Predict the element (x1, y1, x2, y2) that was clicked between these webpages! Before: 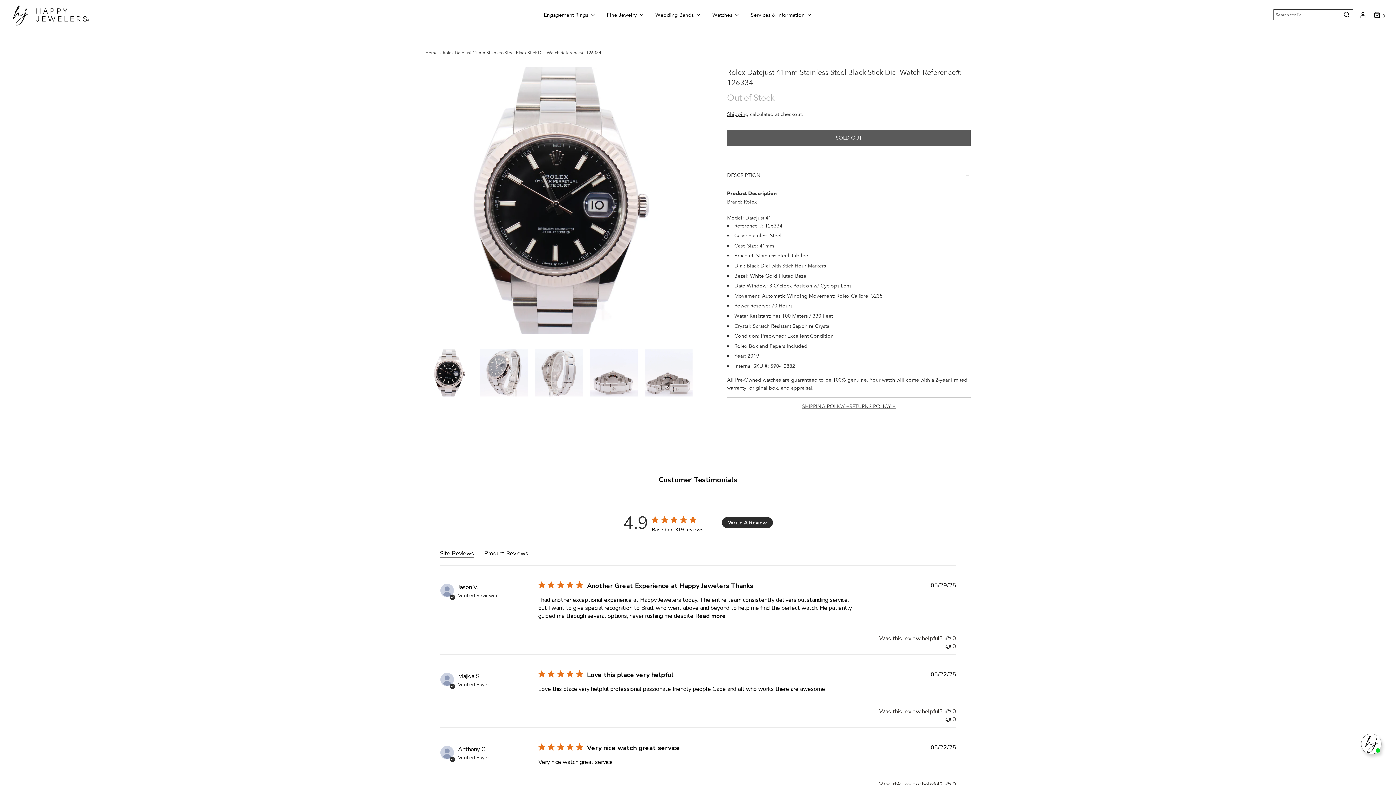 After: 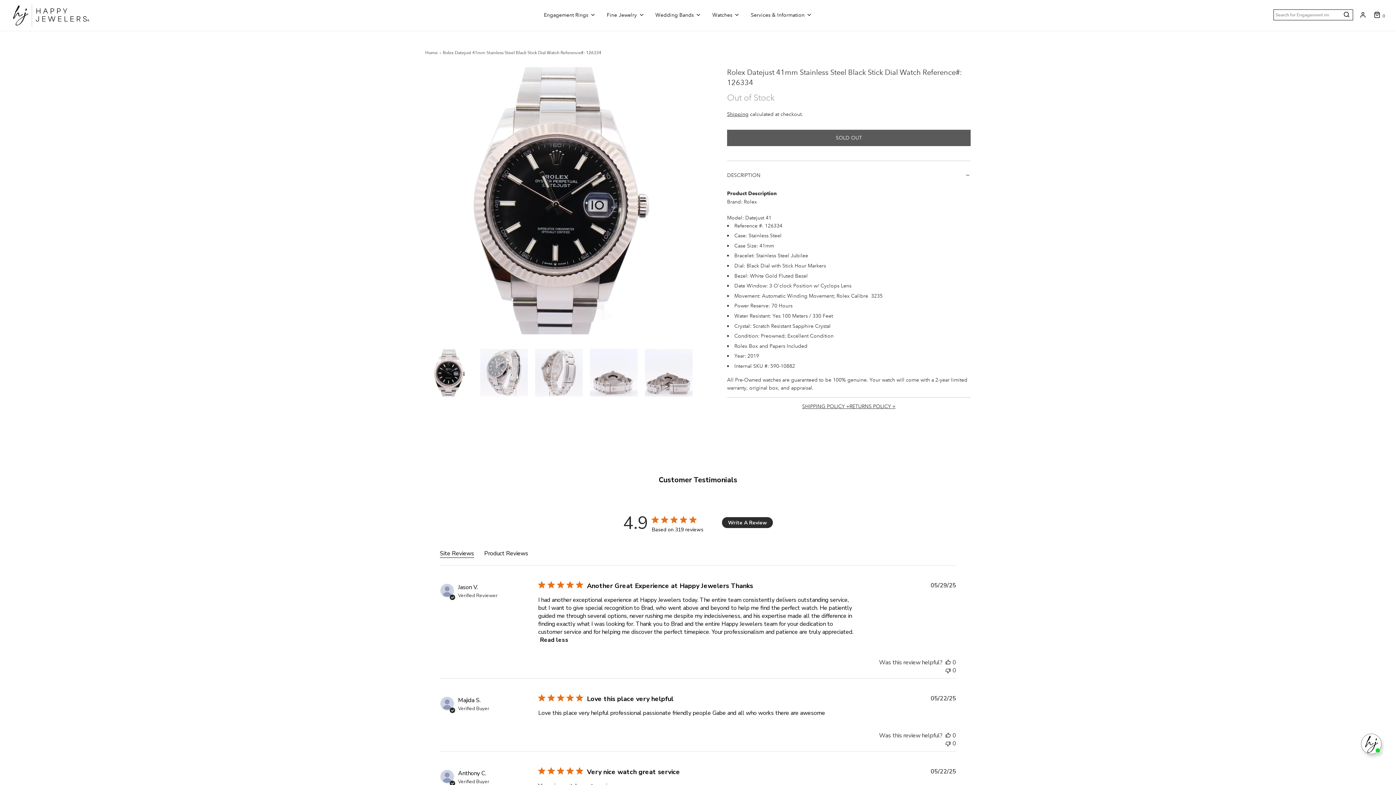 Action: label: Read more bbox: (695, 612, 726, 620)